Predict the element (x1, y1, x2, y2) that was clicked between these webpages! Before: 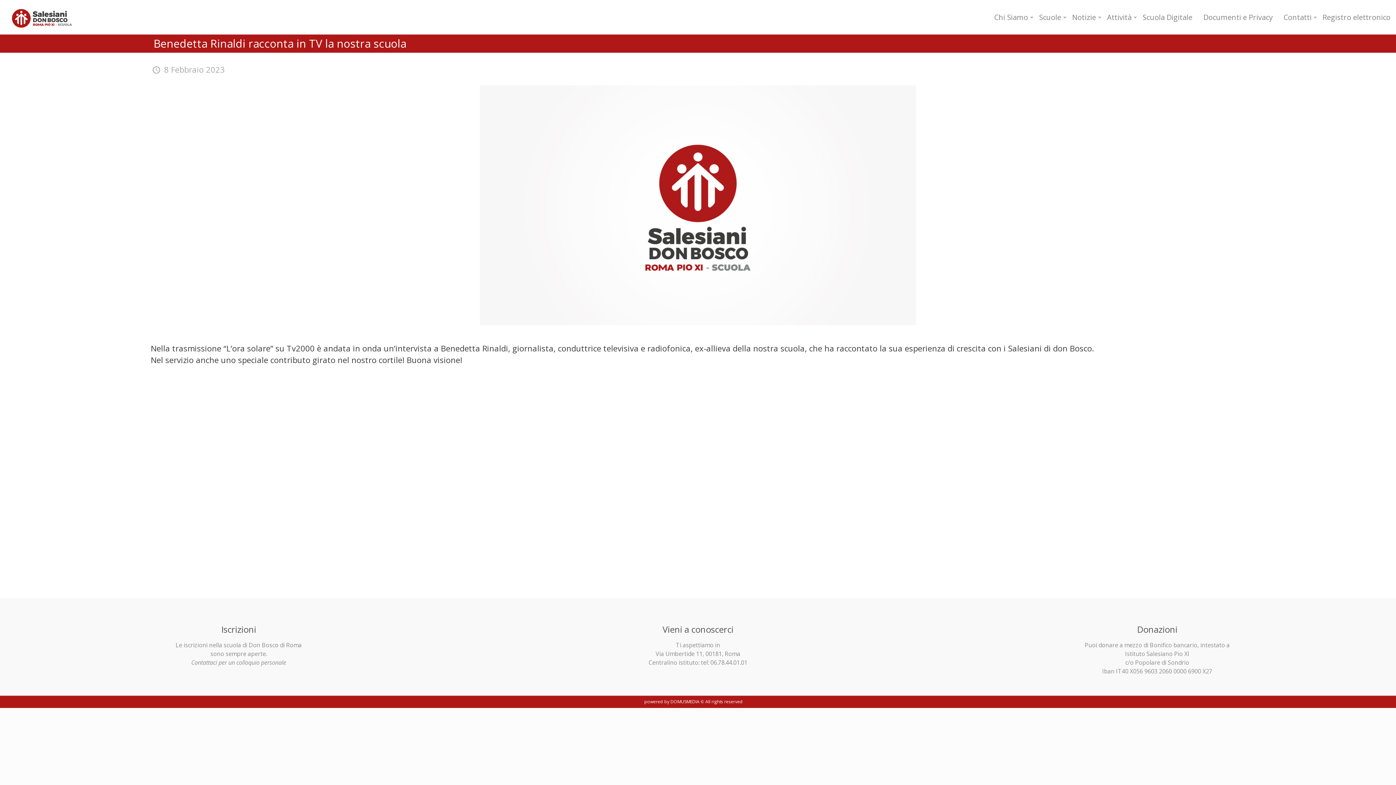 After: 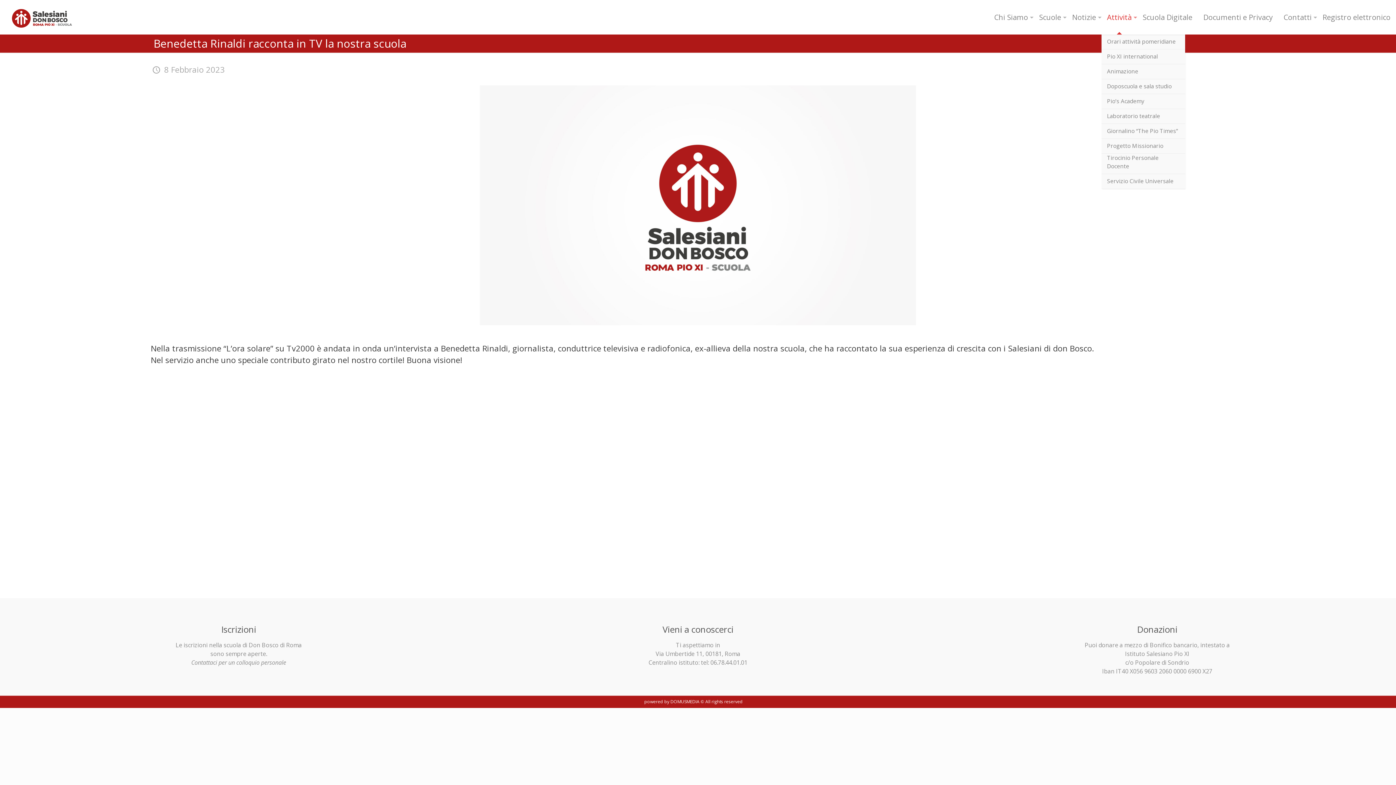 Action: bbox: (1101, 0, 1137, 34) label: Attività